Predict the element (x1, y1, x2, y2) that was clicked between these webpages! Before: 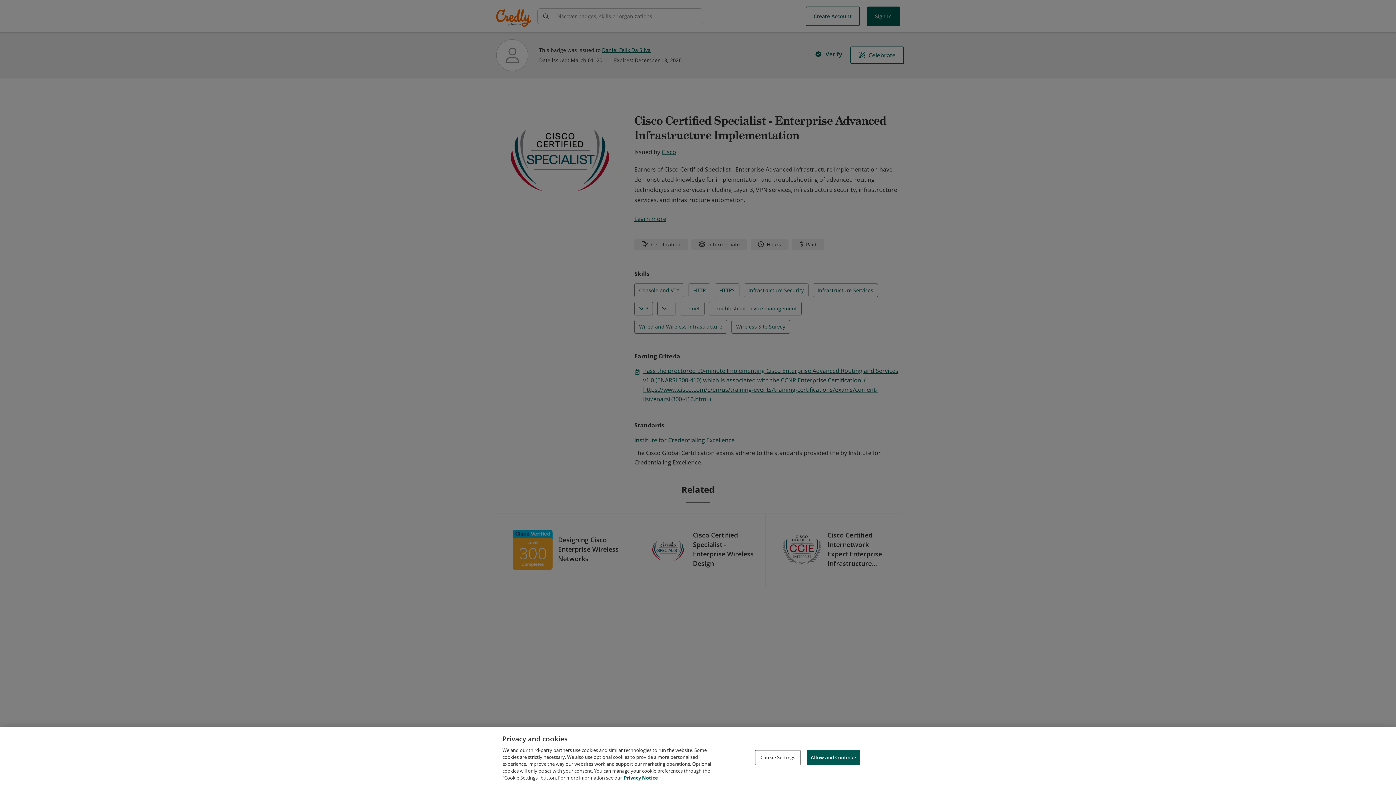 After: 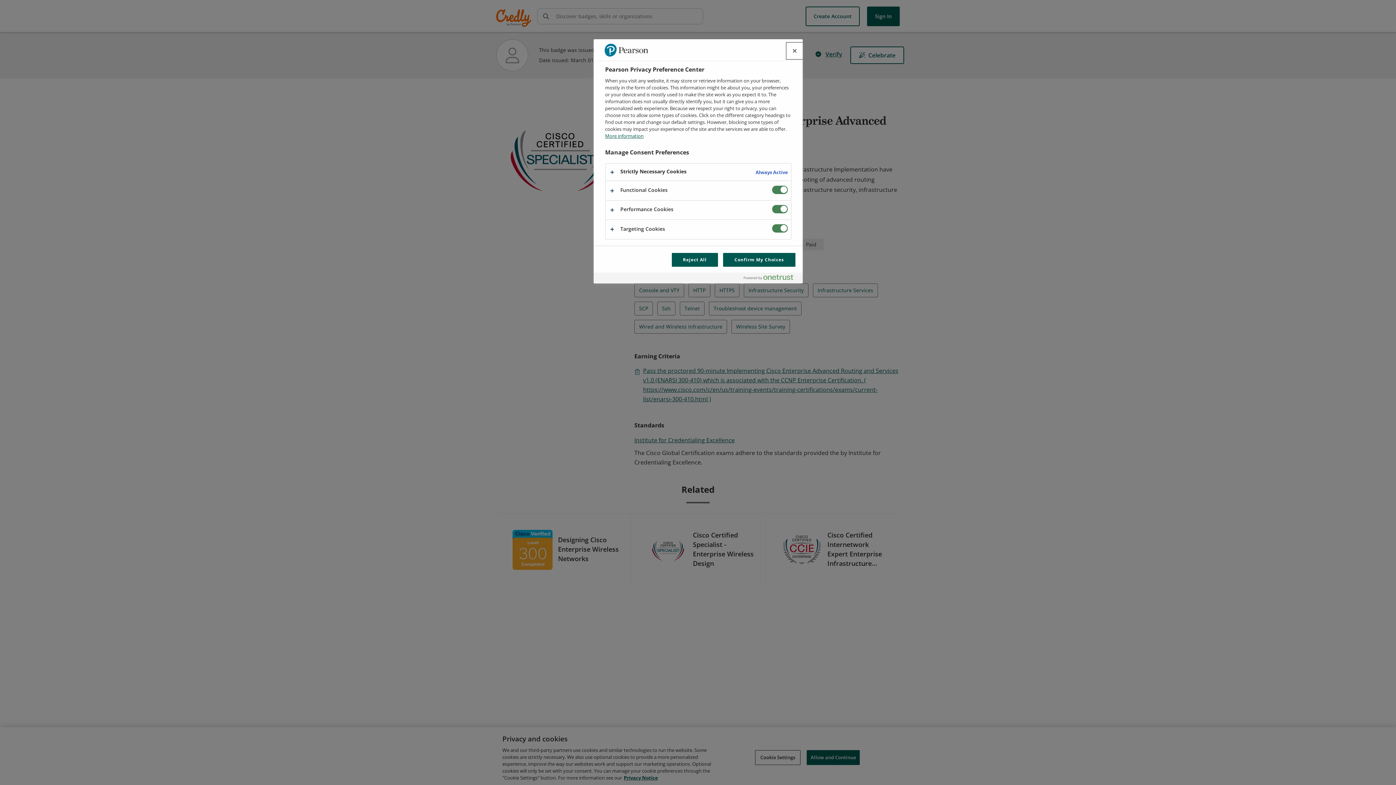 Action: bbox: (755, 750, 800, 765) label: Cookie Settings